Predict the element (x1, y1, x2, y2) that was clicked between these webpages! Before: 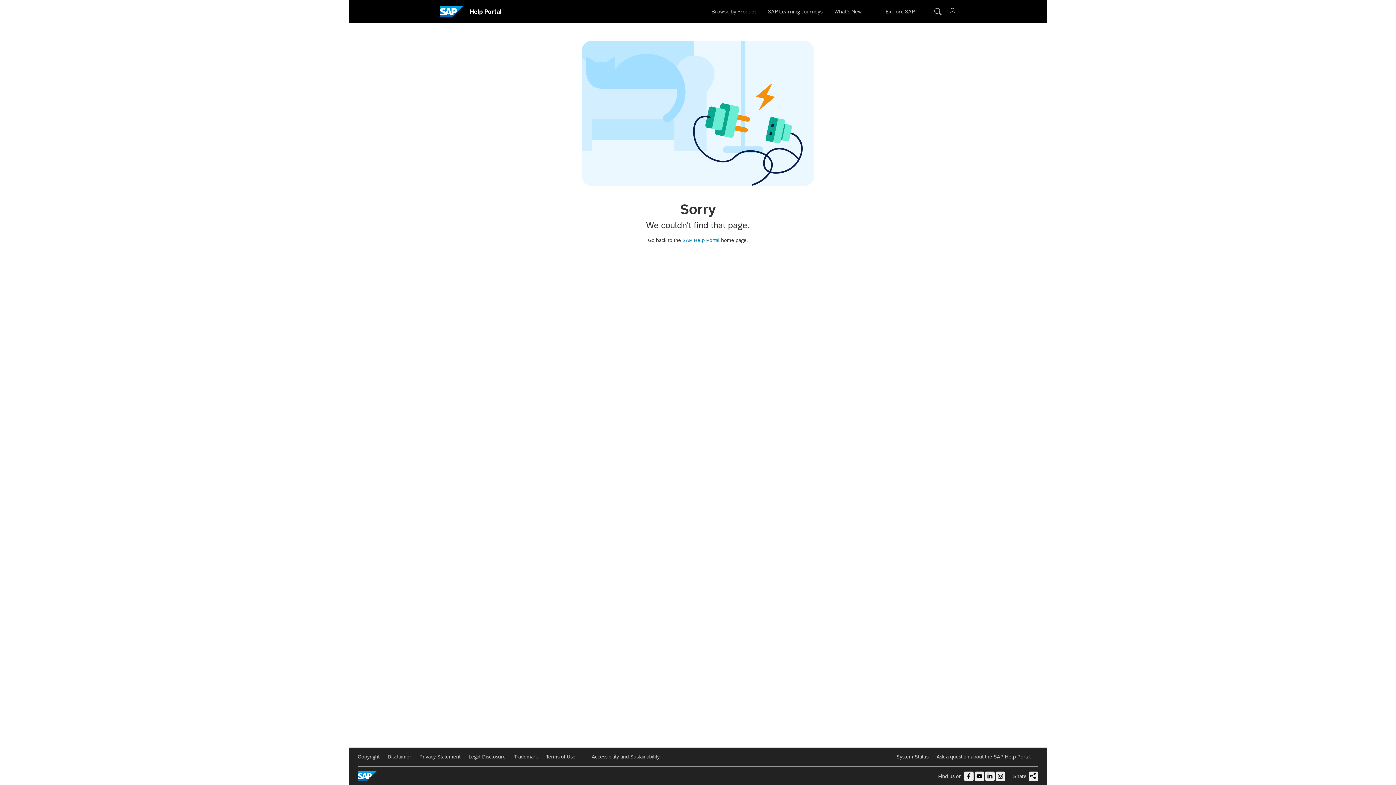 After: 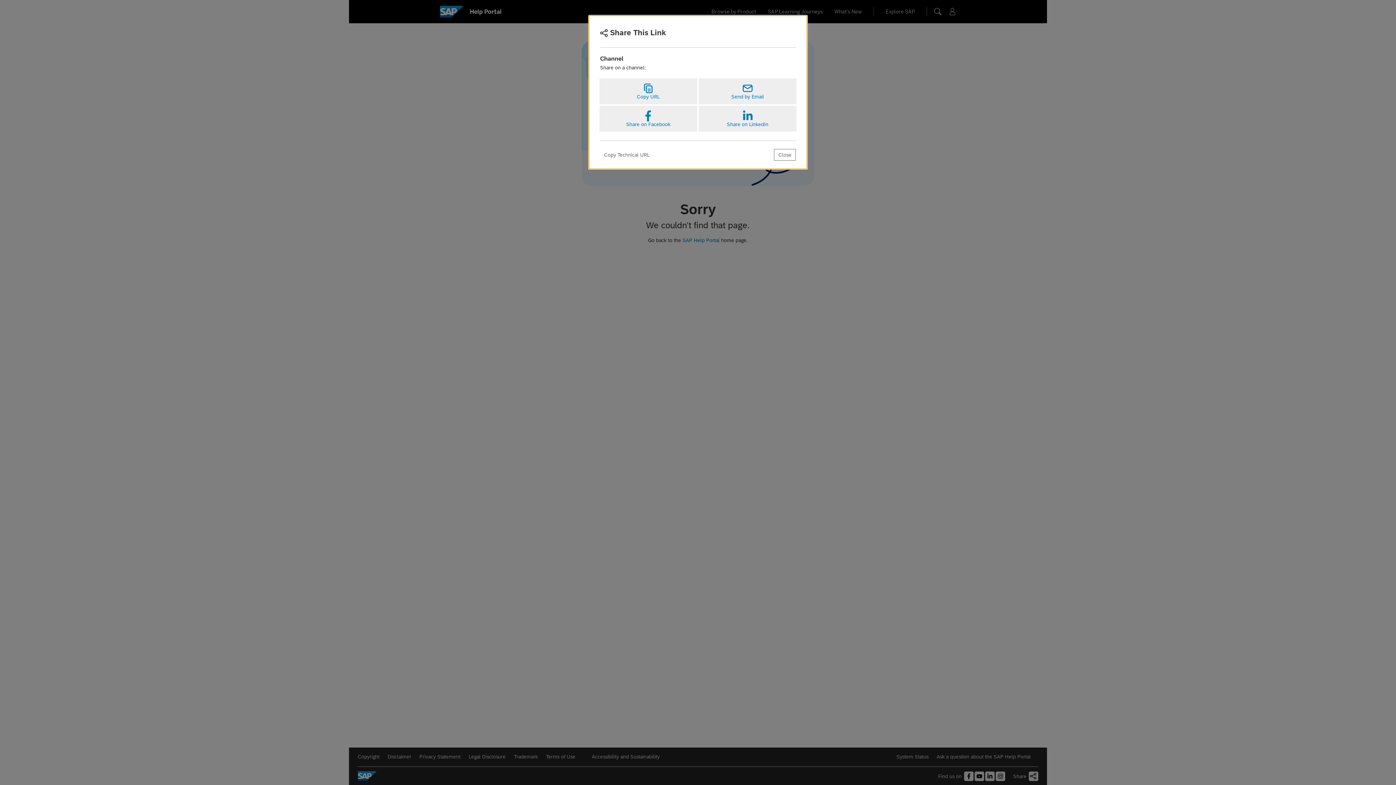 Action: label:  bbox: (1029, 771, 1038, 781)